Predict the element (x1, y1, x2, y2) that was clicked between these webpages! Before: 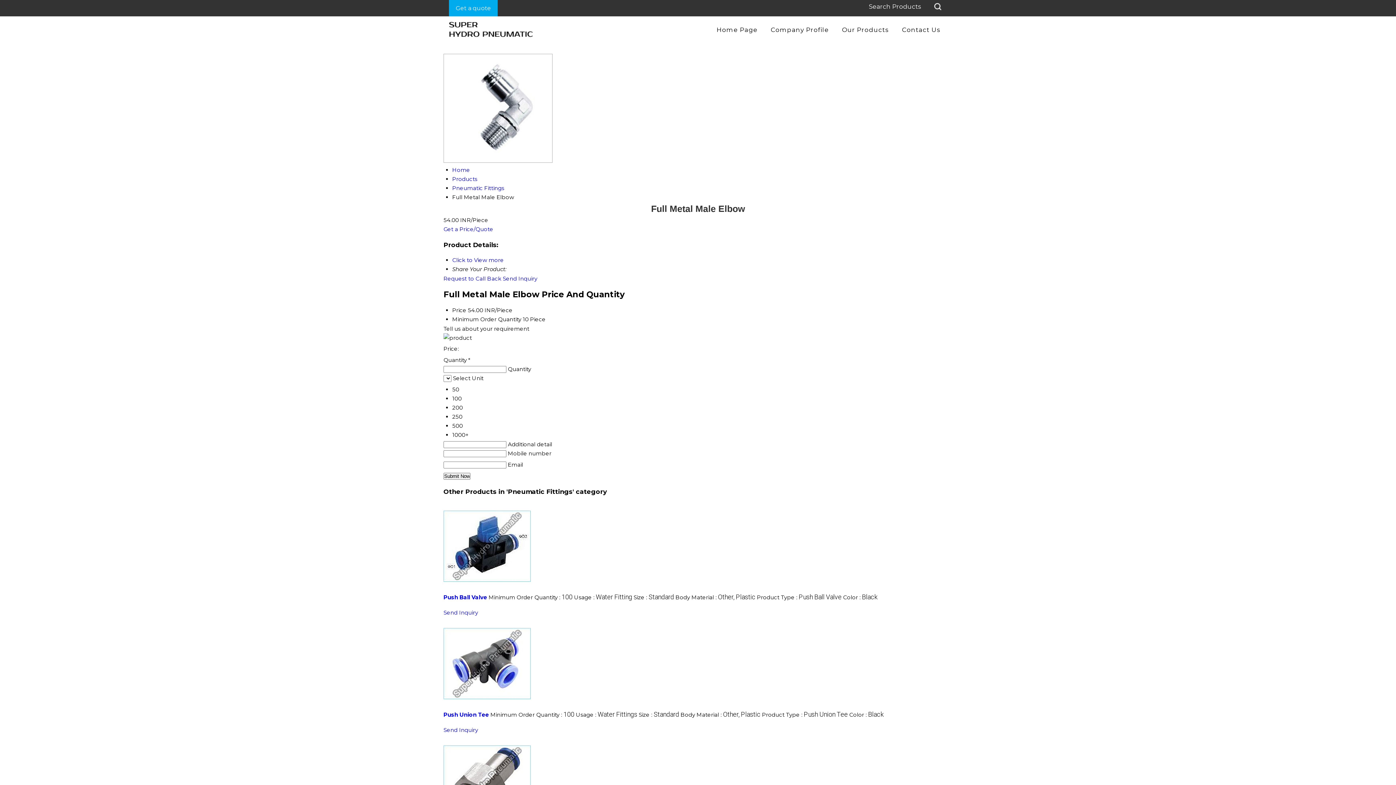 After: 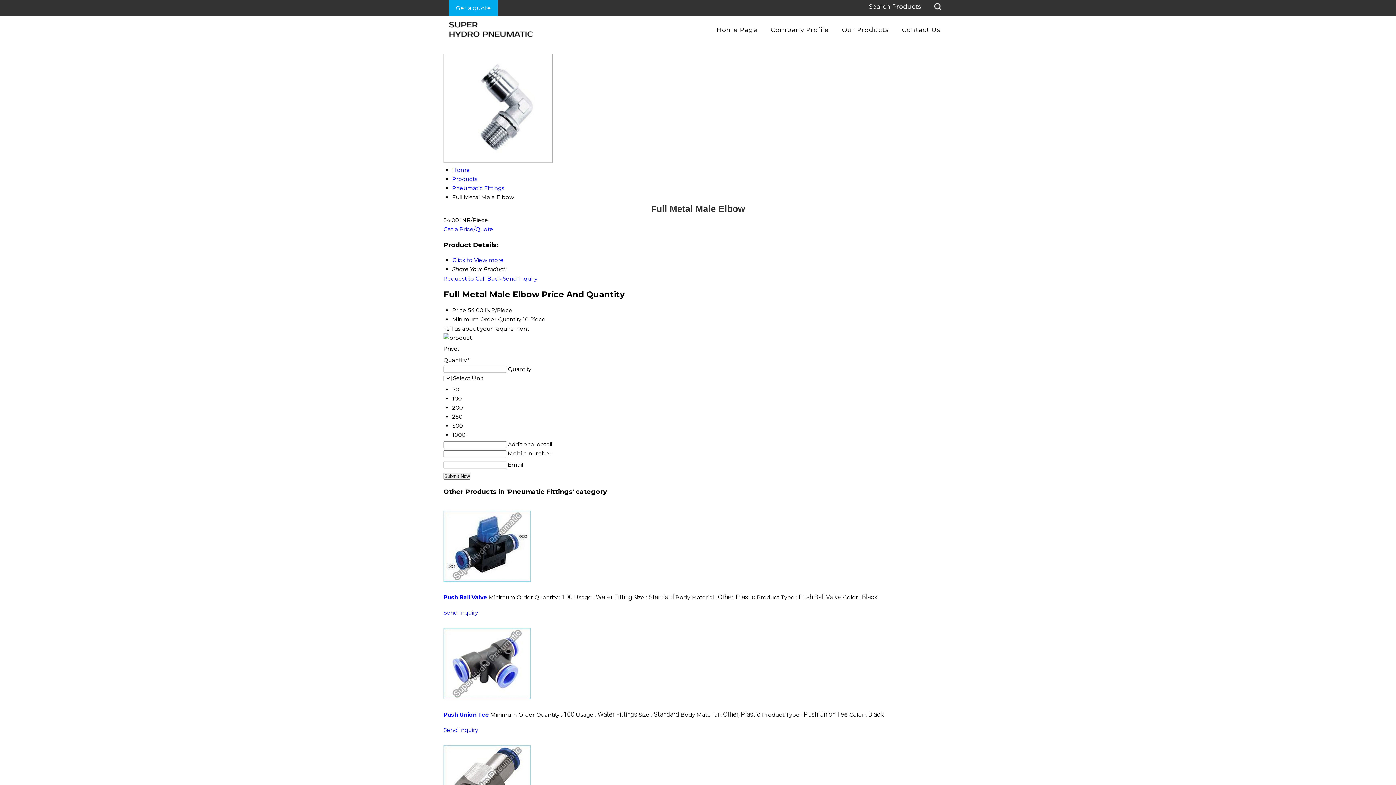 Action: bbox: (443, 225, 493, 232) label: Get a Price/Quote